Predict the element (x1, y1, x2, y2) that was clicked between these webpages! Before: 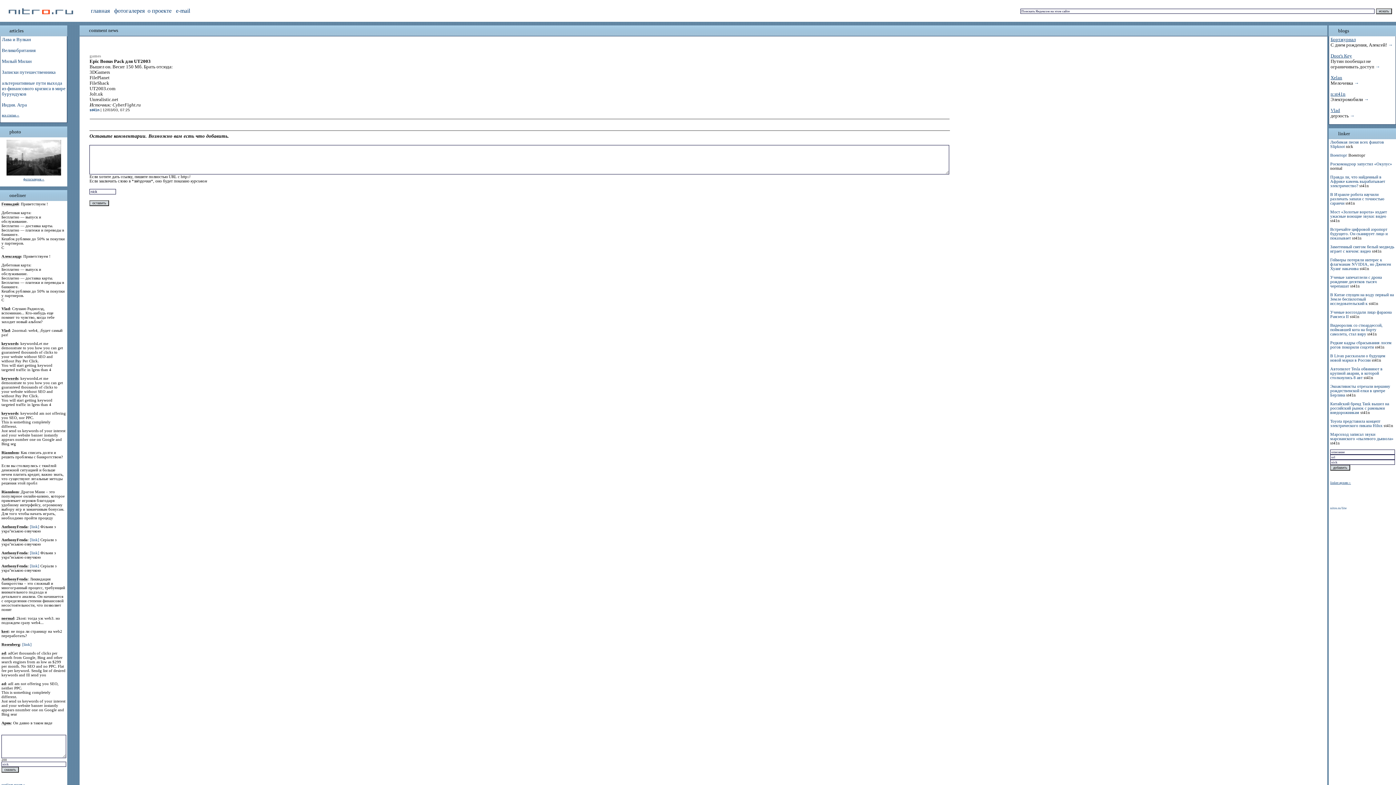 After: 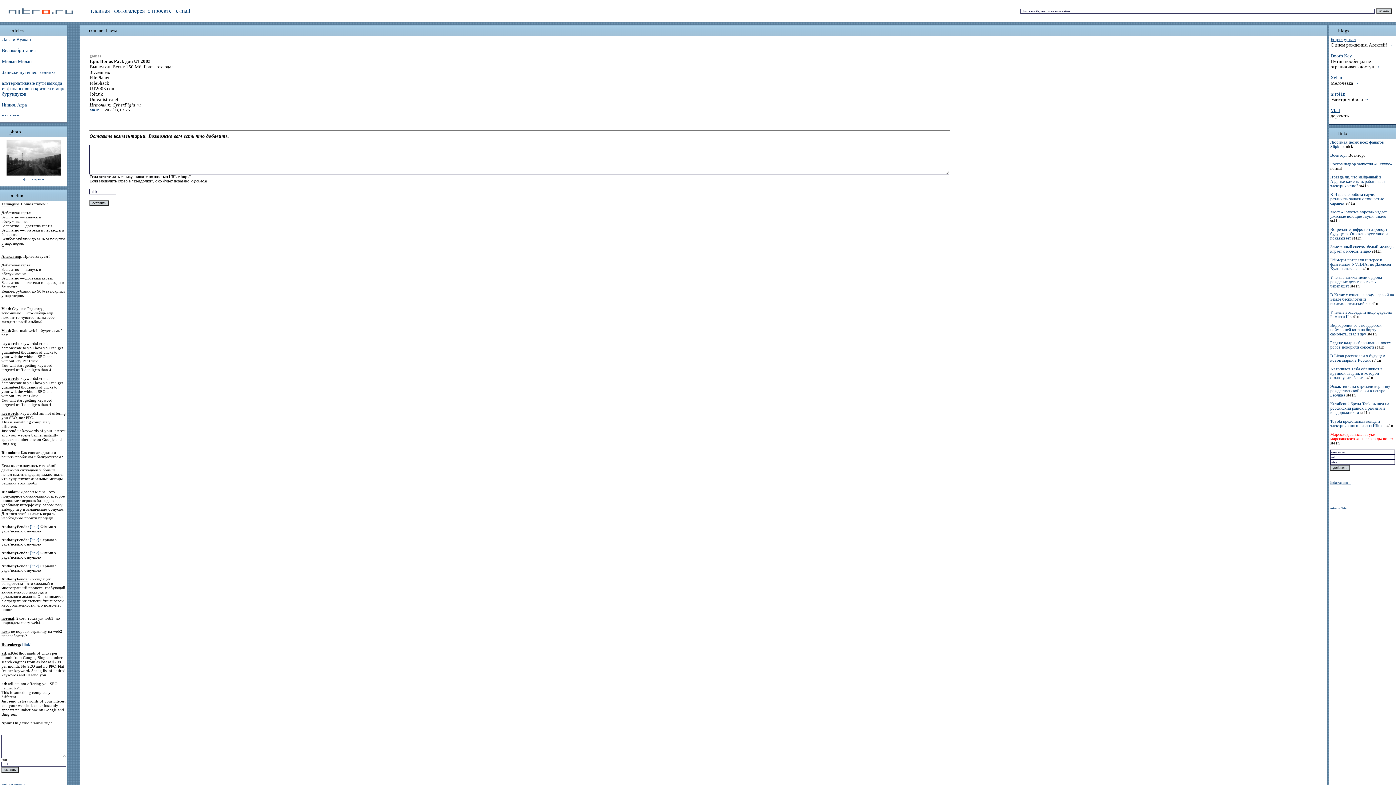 Action: label: Марсоход записал звуки марсианского «пылевого дьявола» bbox: (1330, 432, 1393, 441)